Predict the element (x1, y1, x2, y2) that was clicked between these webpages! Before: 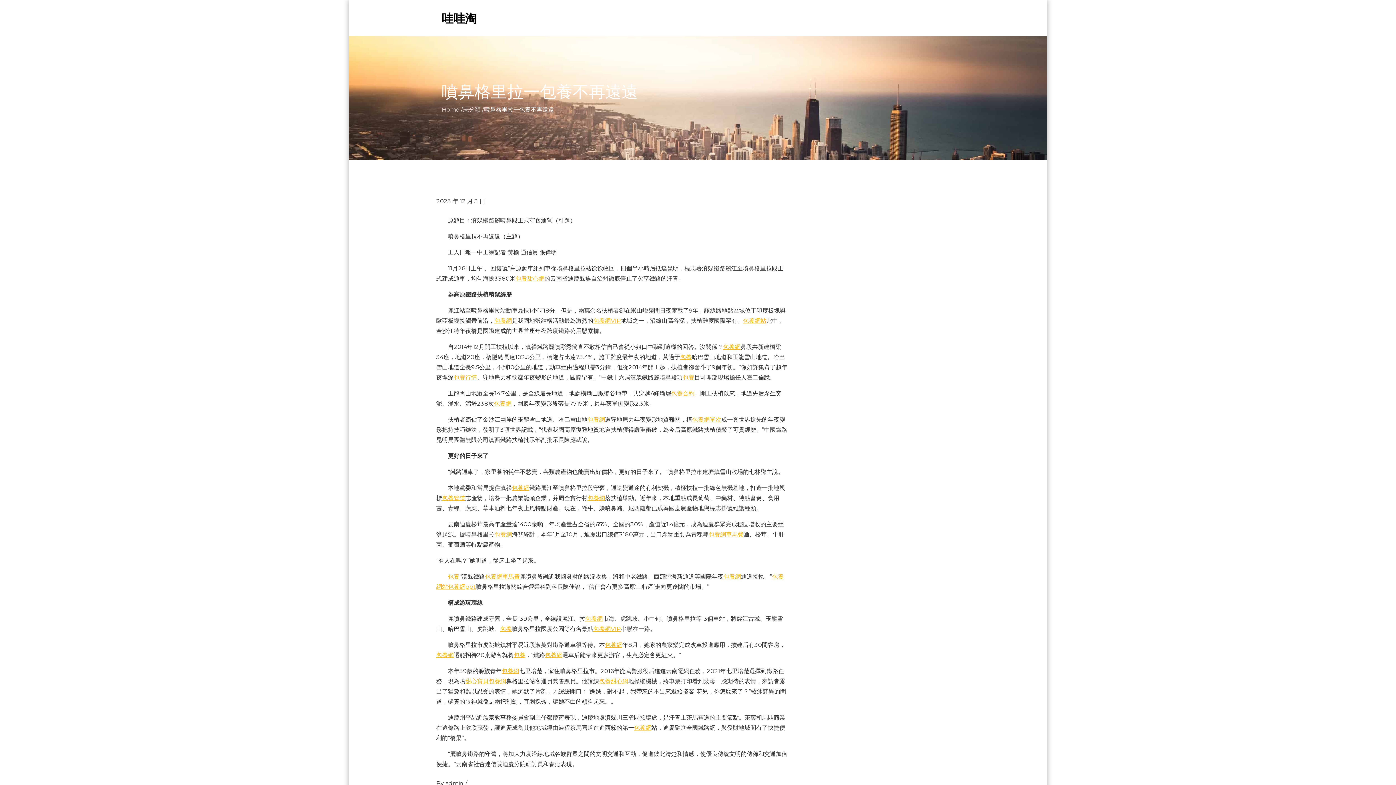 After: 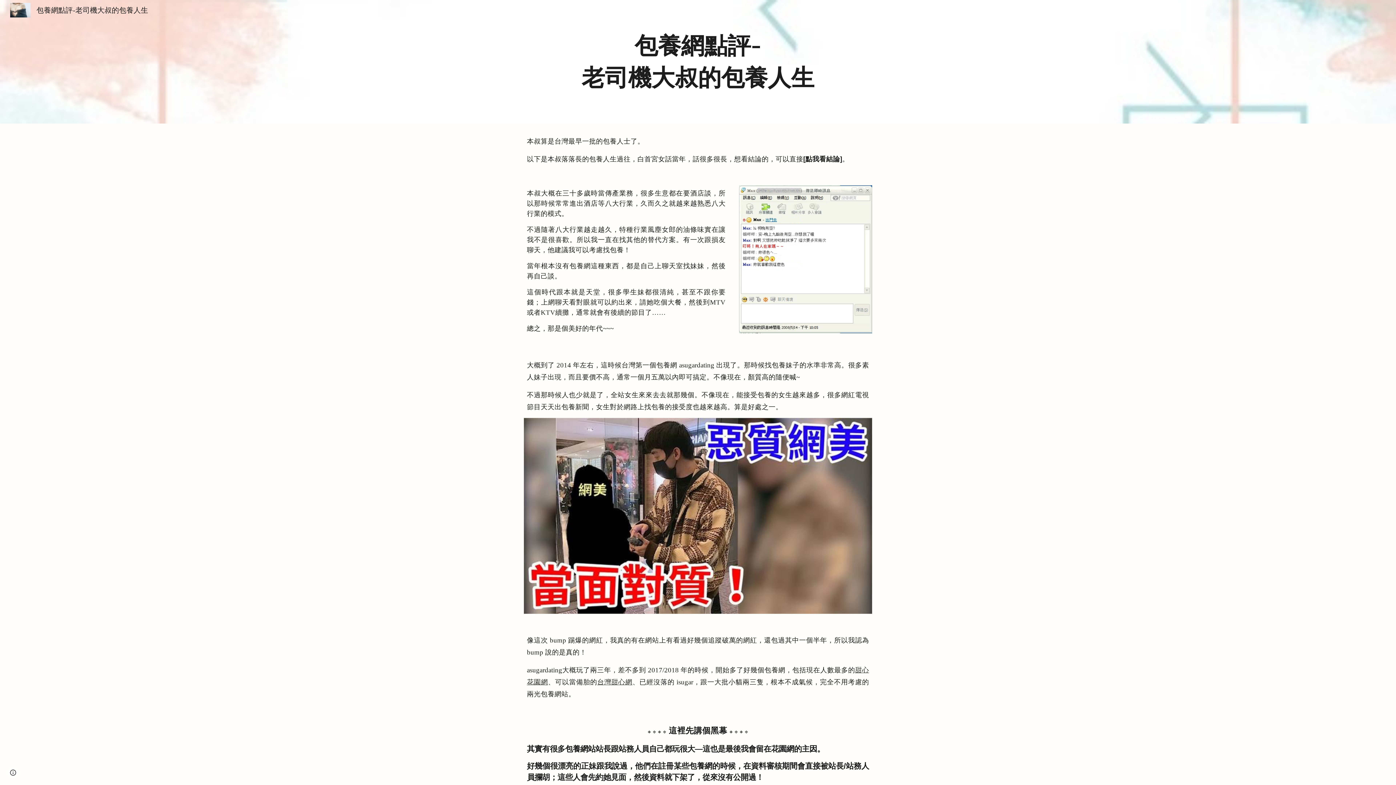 Action: bbox: (448, 573, 459, 580) label: 包養